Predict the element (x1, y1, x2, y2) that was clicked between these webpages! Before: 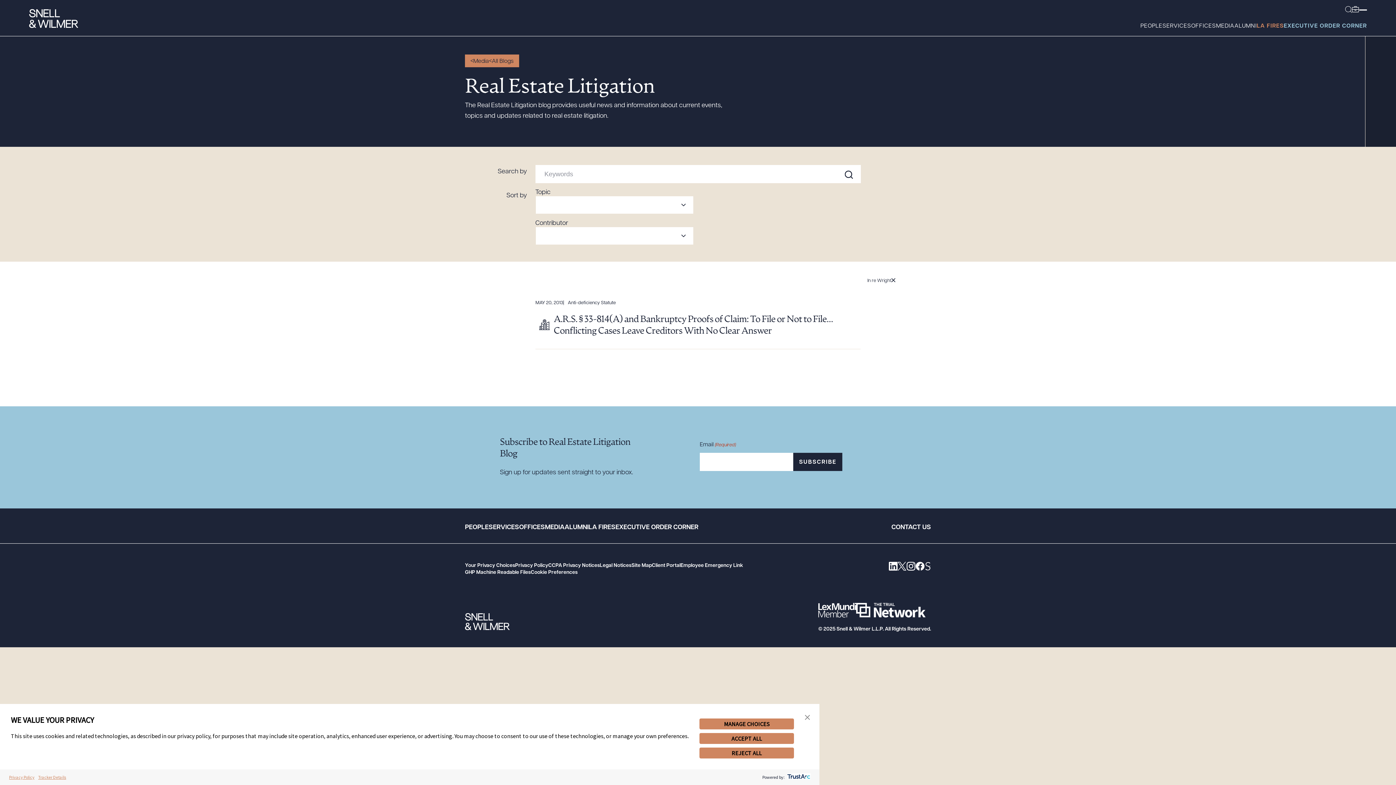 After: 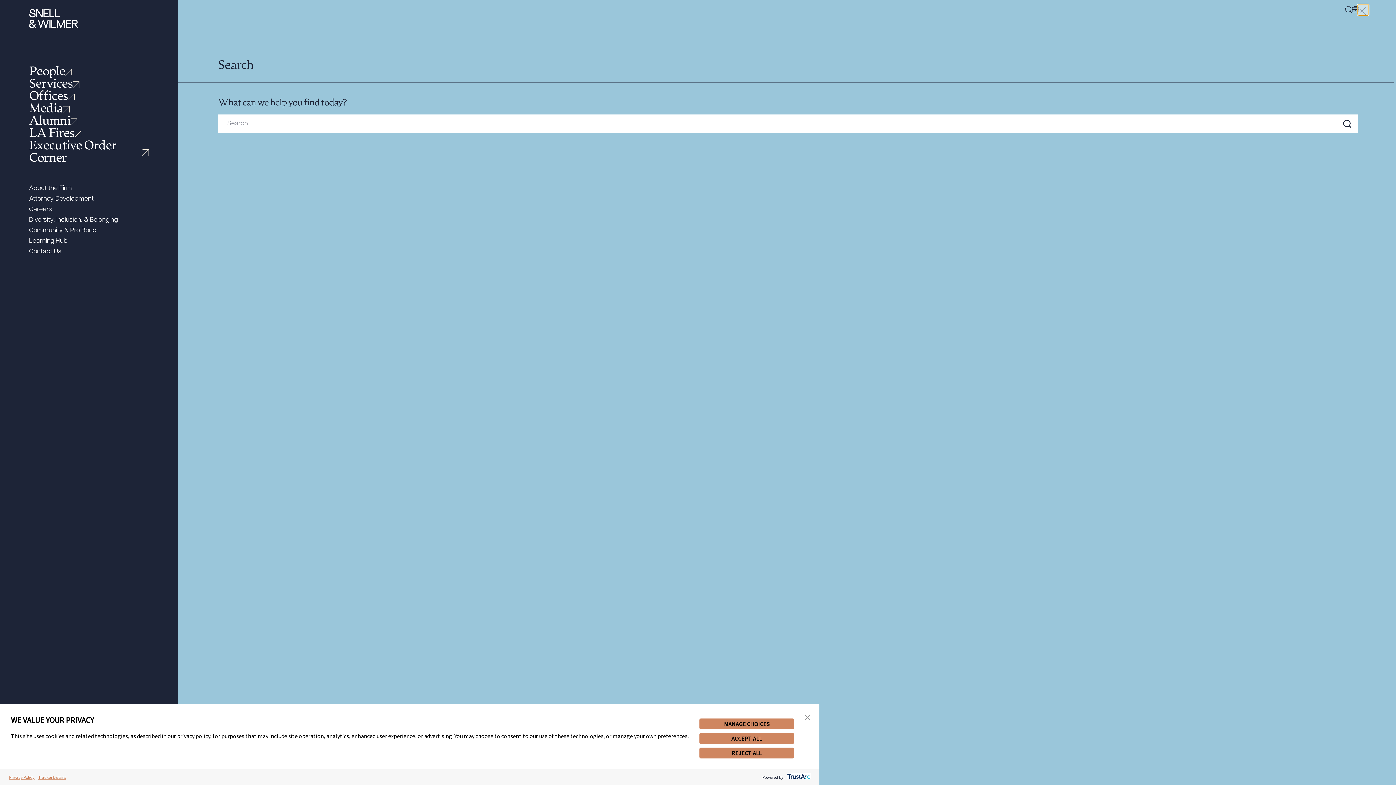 Action: bbox: (1359, 6, 1367, 13) label: Toggle Menu